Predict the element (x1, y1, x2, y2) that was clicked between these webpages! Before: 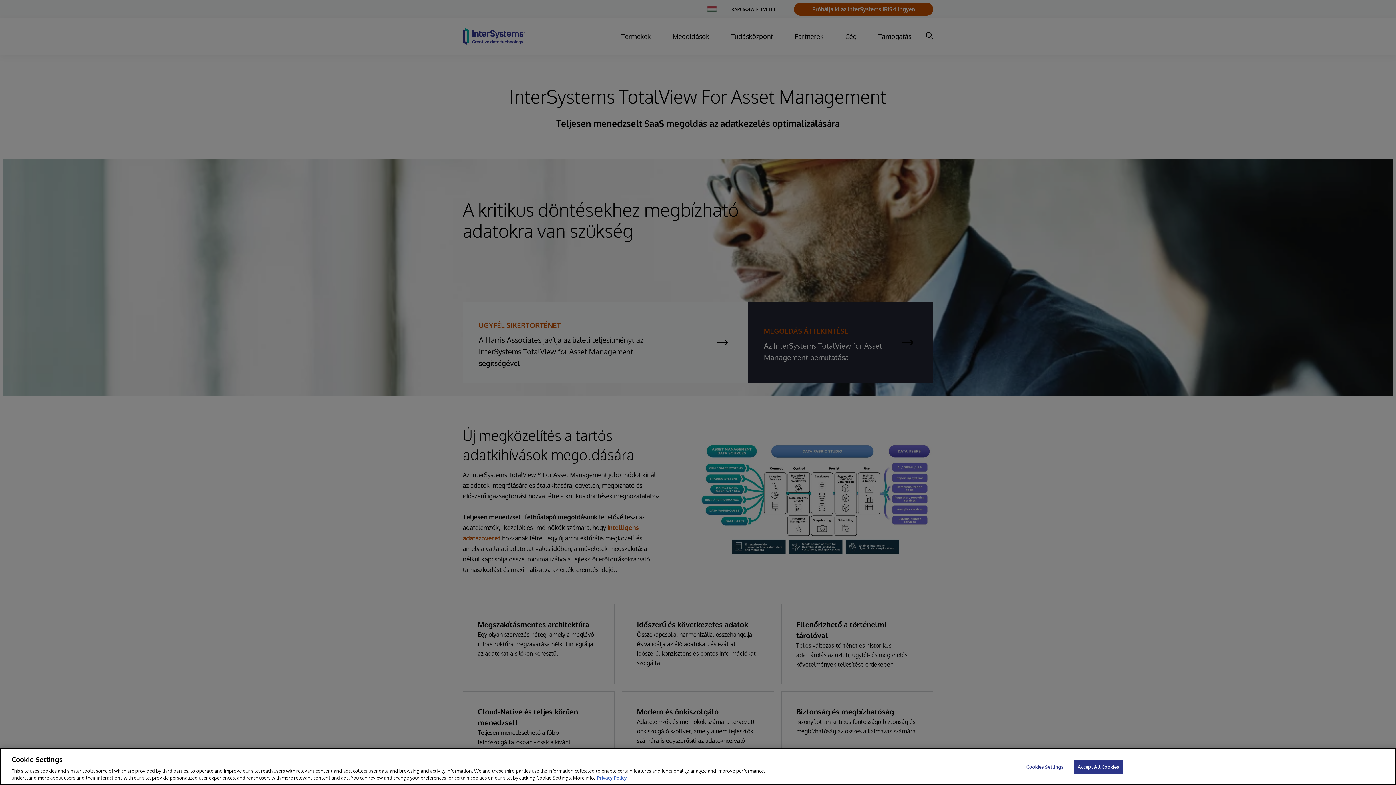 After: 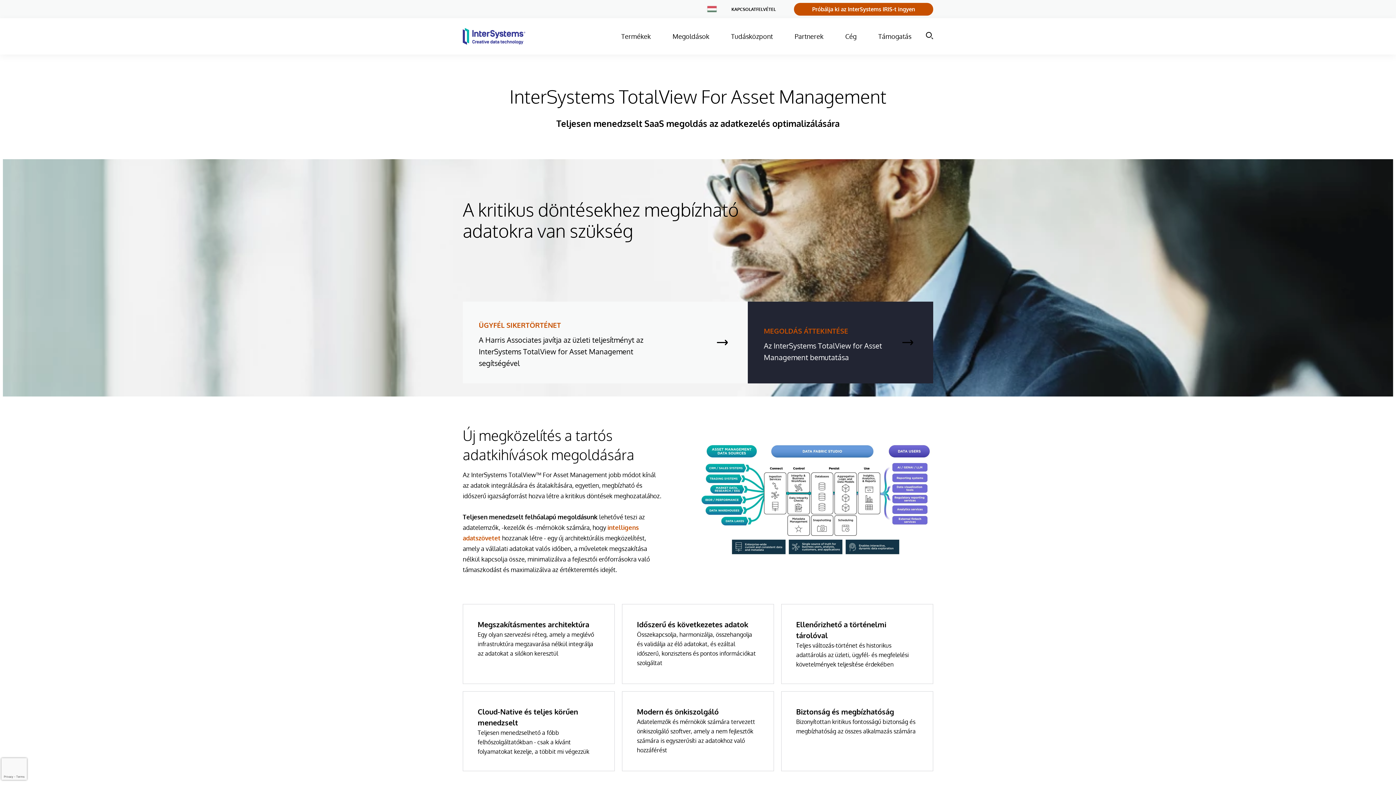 Action: label: Accept All Cookies bbox: (1074, 760, 1123, 774)